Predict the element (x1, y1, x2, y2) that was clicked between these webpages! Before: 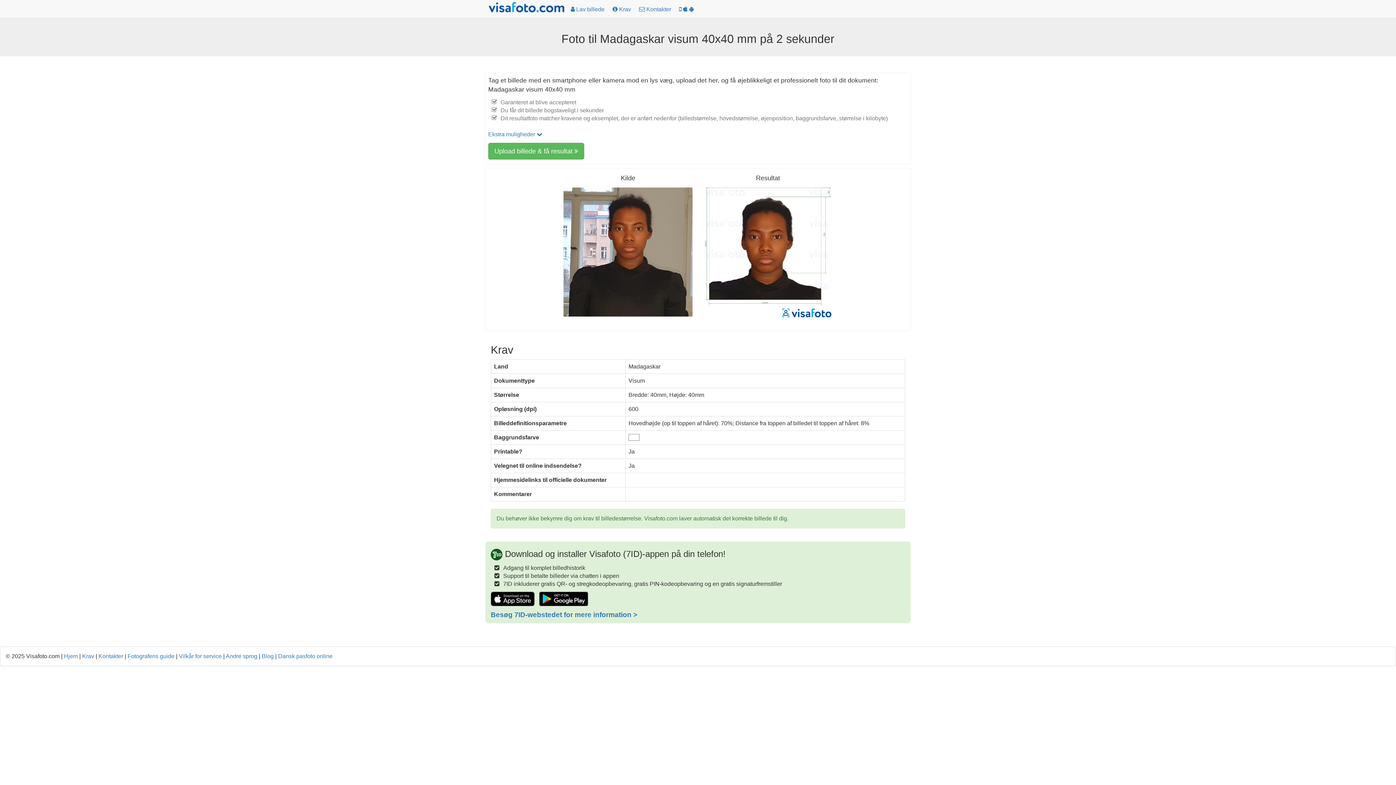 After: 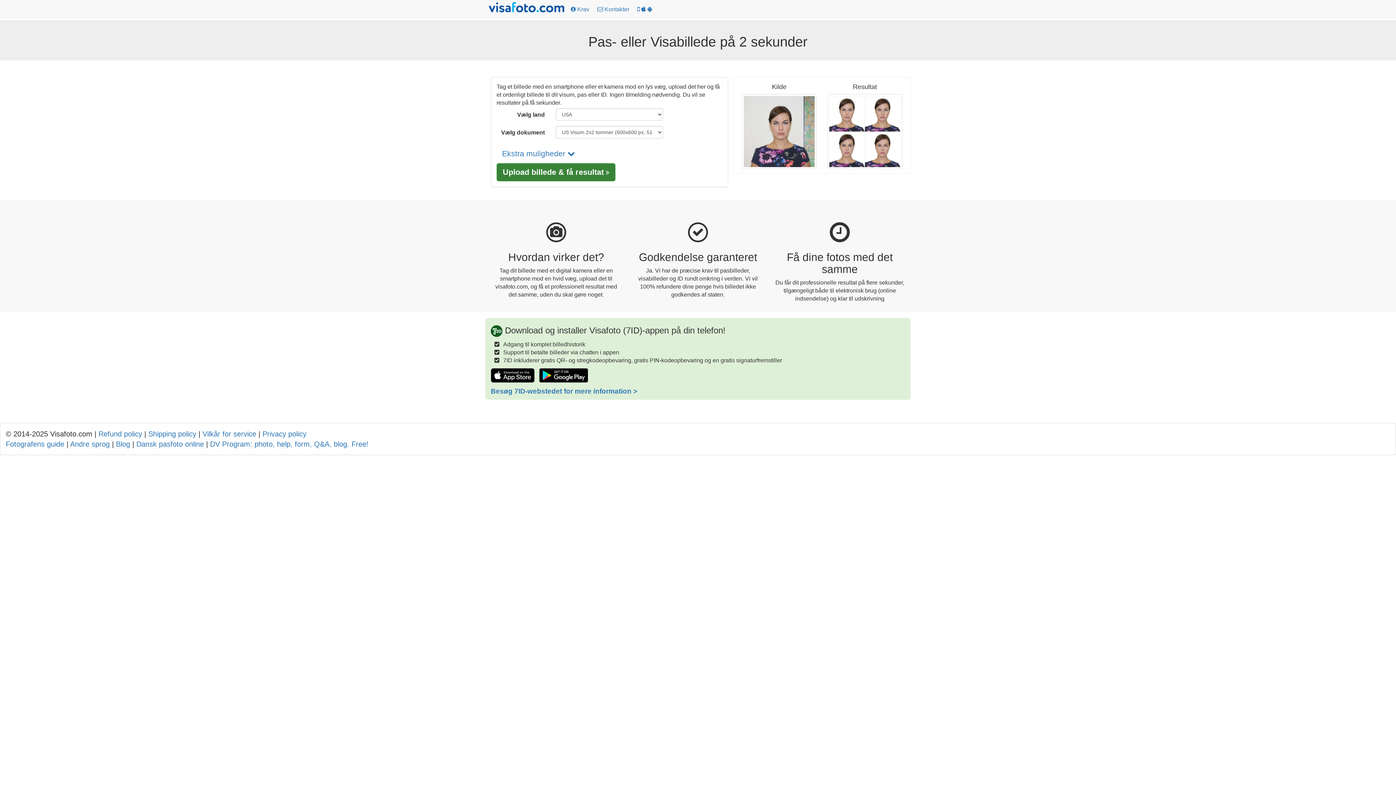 Action: label:  Lav billede bbox: (567, 1, 608, 17)